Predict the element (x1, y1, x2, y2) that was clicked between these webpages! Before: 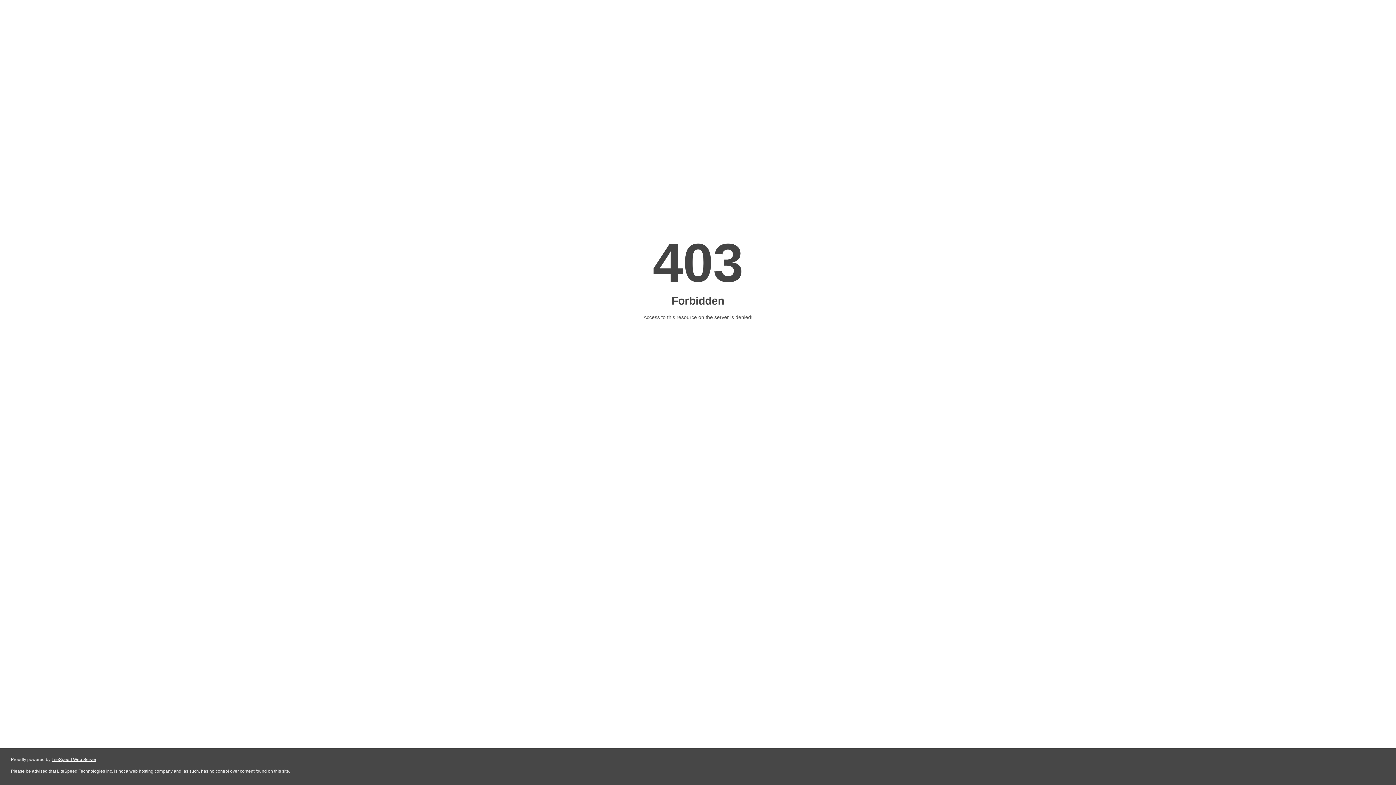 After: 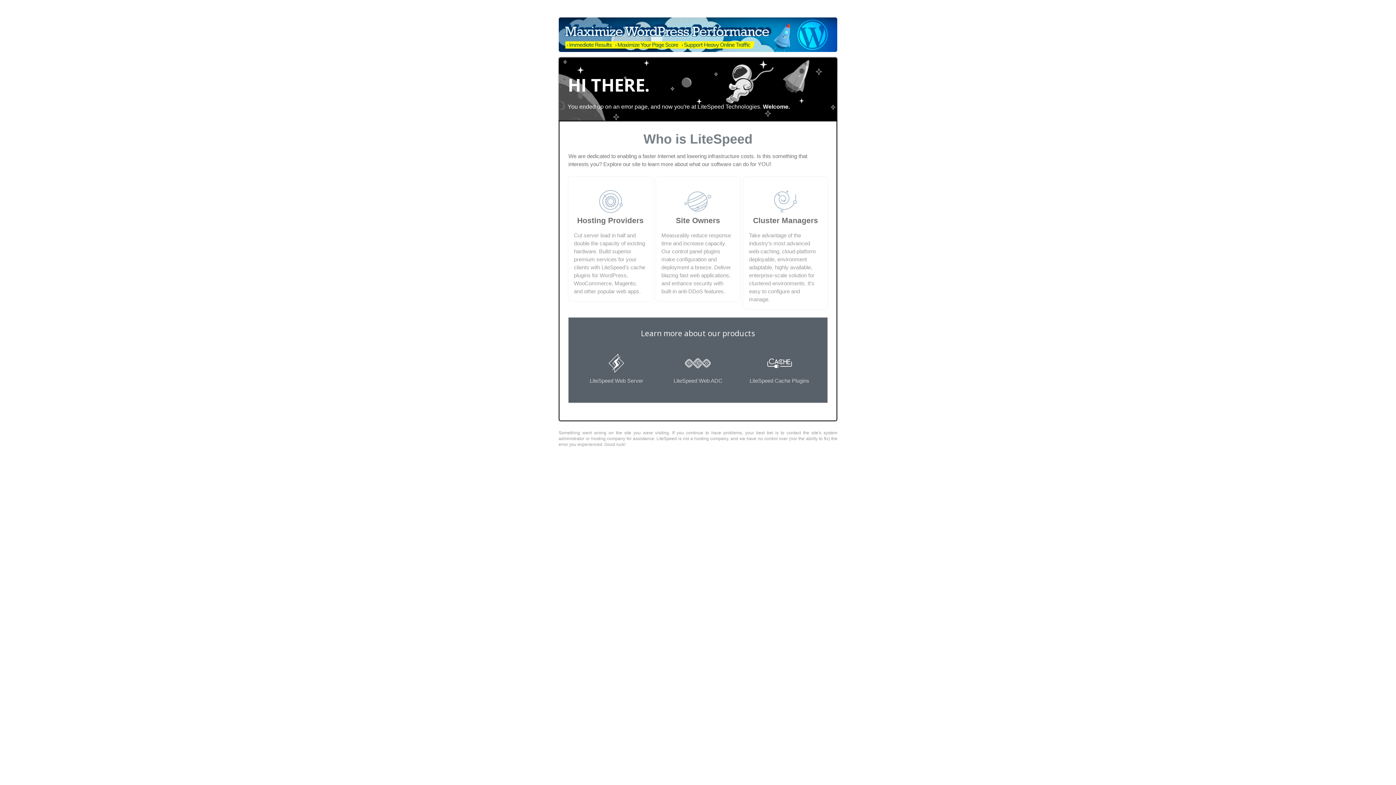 Action: label: LiteSpeed Web Server bbox: (51, 757, 96, 762)